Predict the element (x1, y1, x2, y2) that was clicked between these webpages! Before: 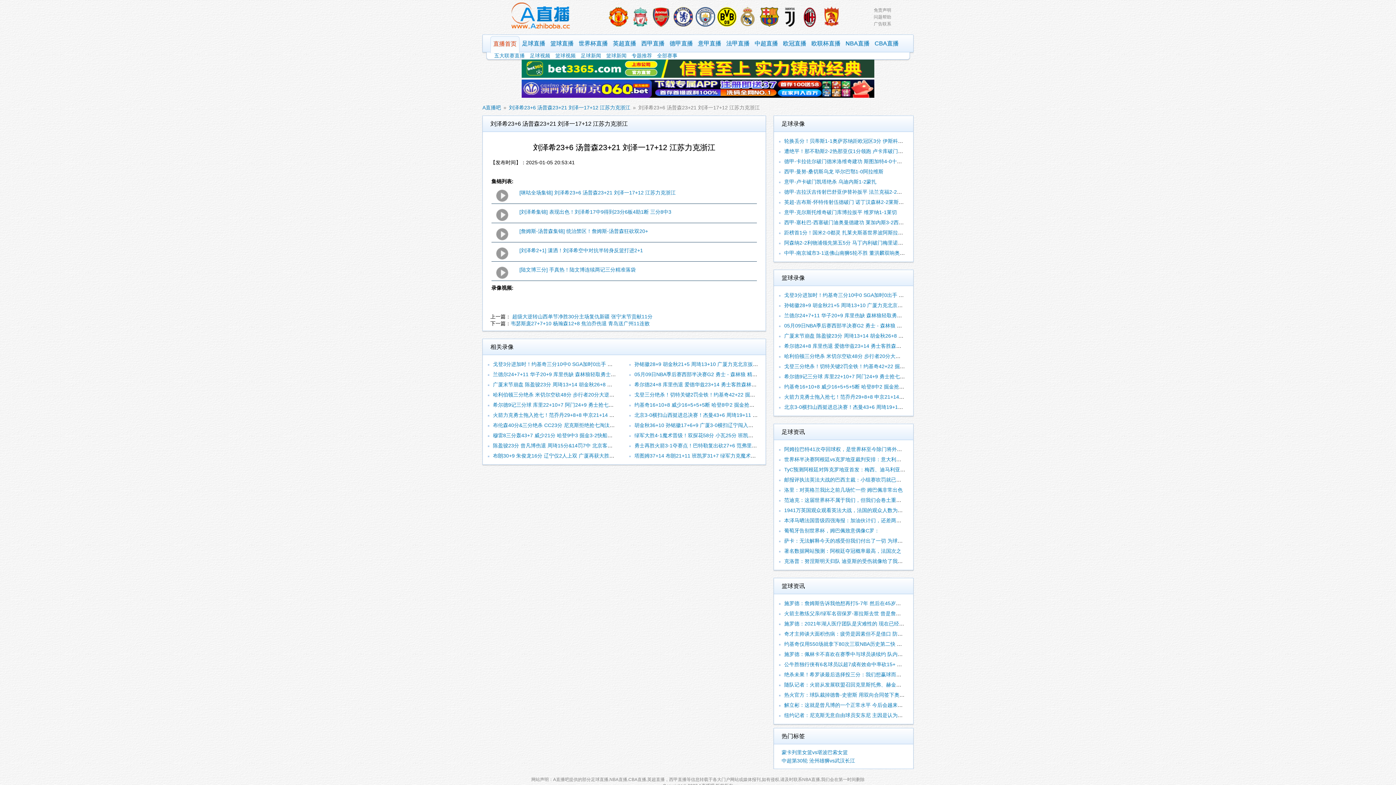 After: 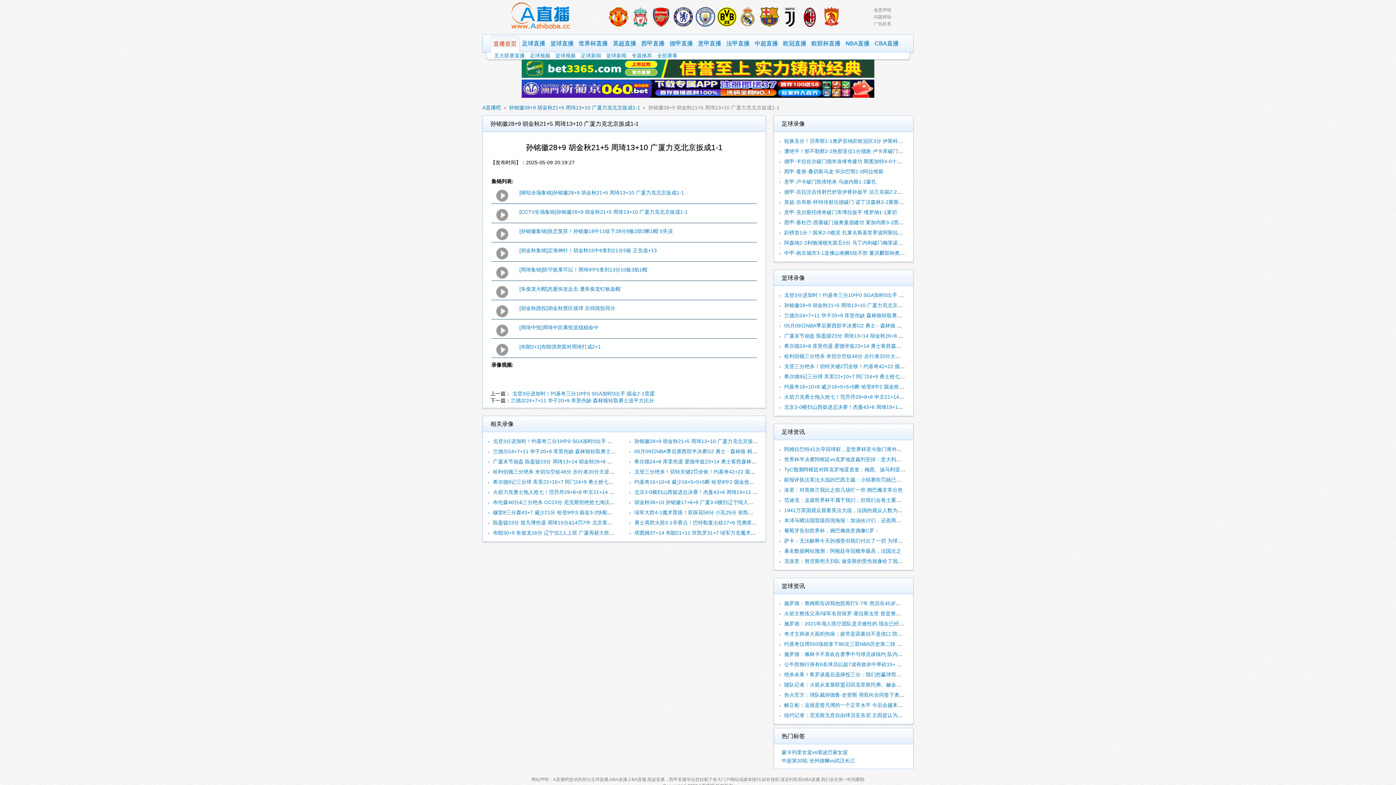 Action: label: 孙铭徽28+9 胡金秋21+5 周琦13+10 广厦力克北京扳成1-1 bbox: (634, 361, 765, 367)